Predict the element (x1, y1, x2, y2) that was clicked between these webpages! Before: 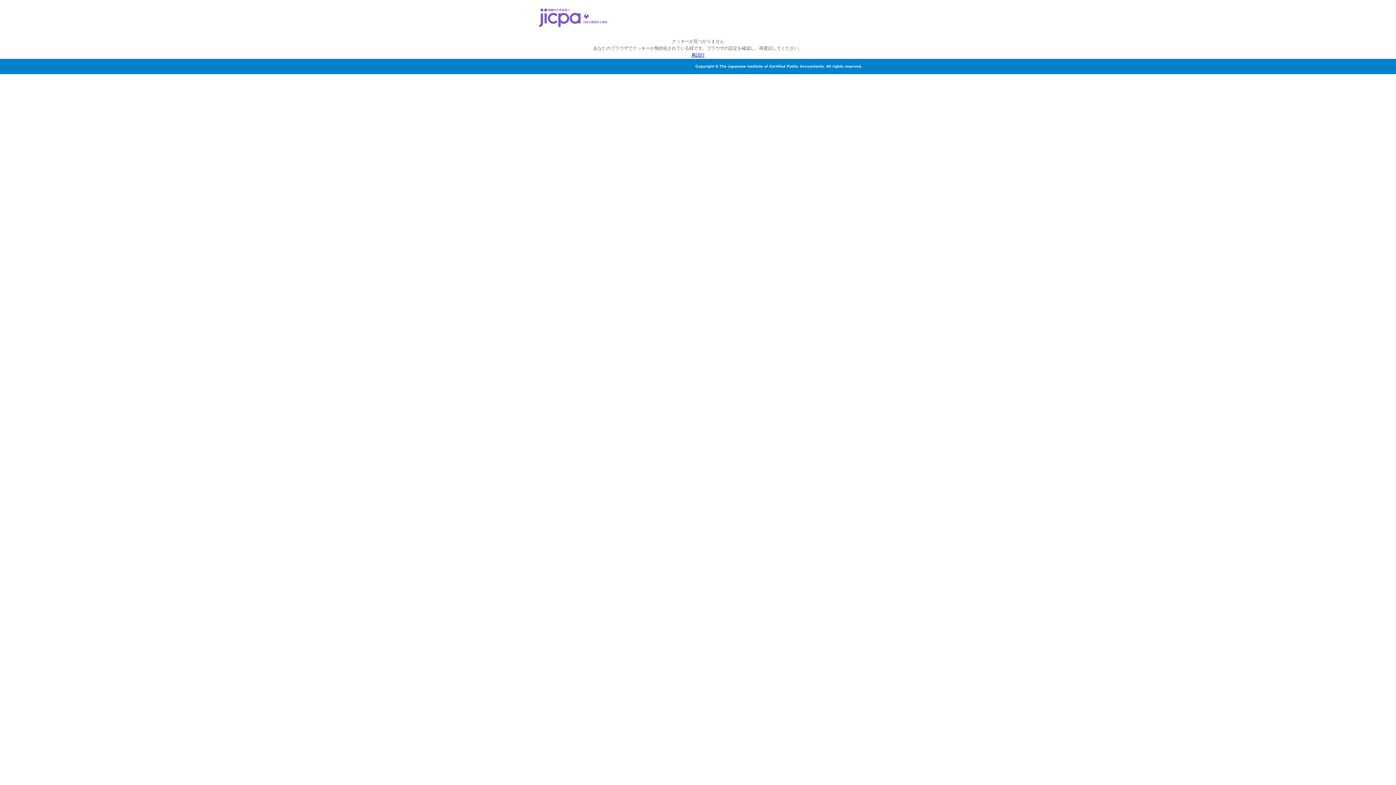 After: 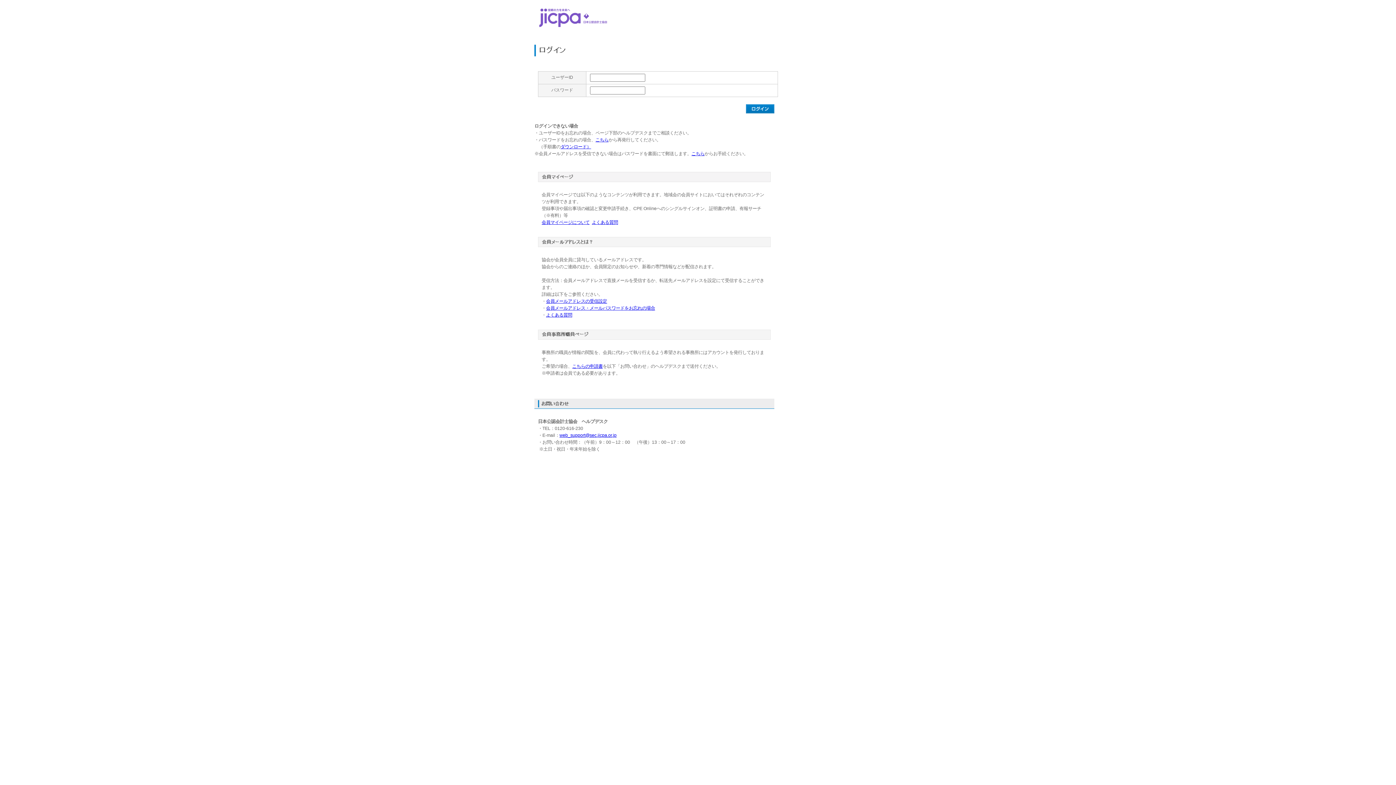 Action: bbox: (691, 52, 704, 57) label: 再試行